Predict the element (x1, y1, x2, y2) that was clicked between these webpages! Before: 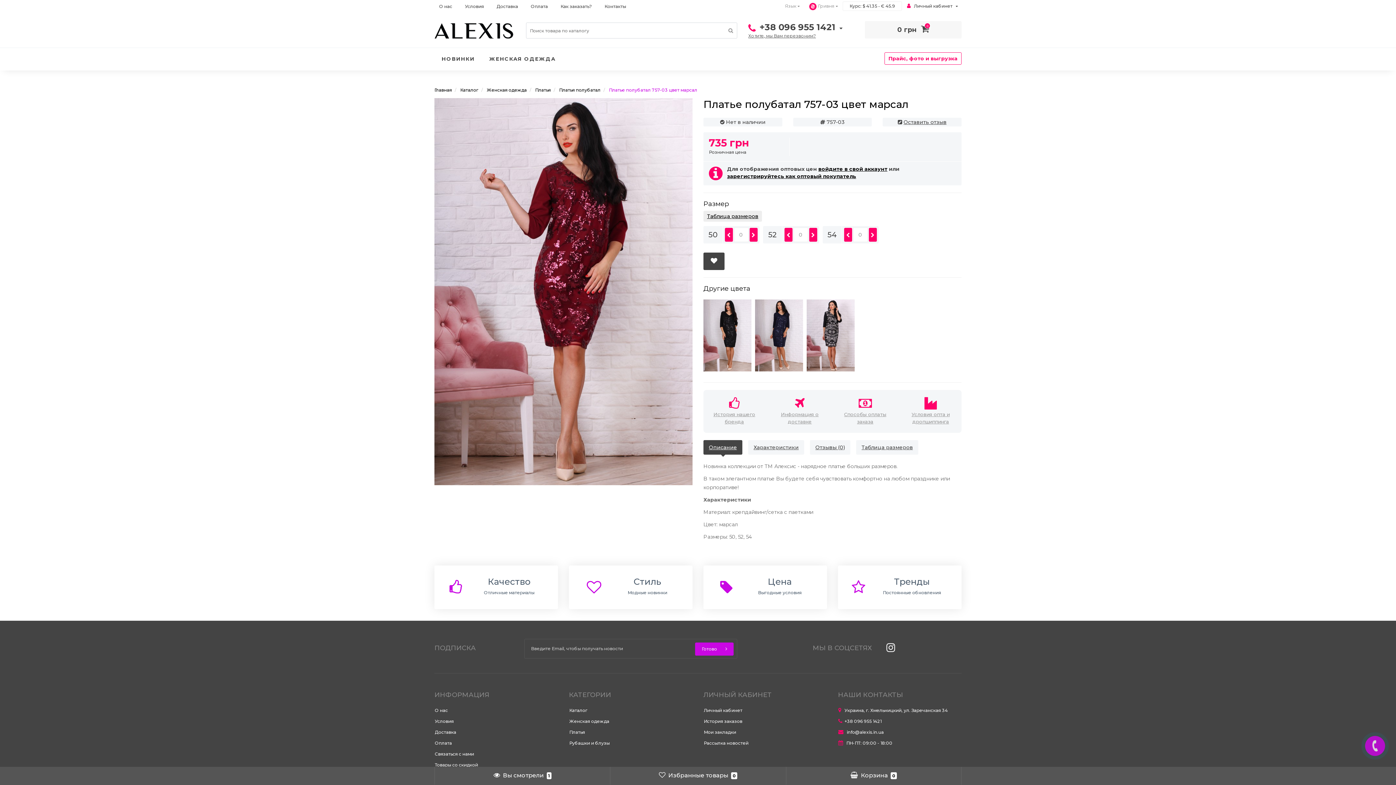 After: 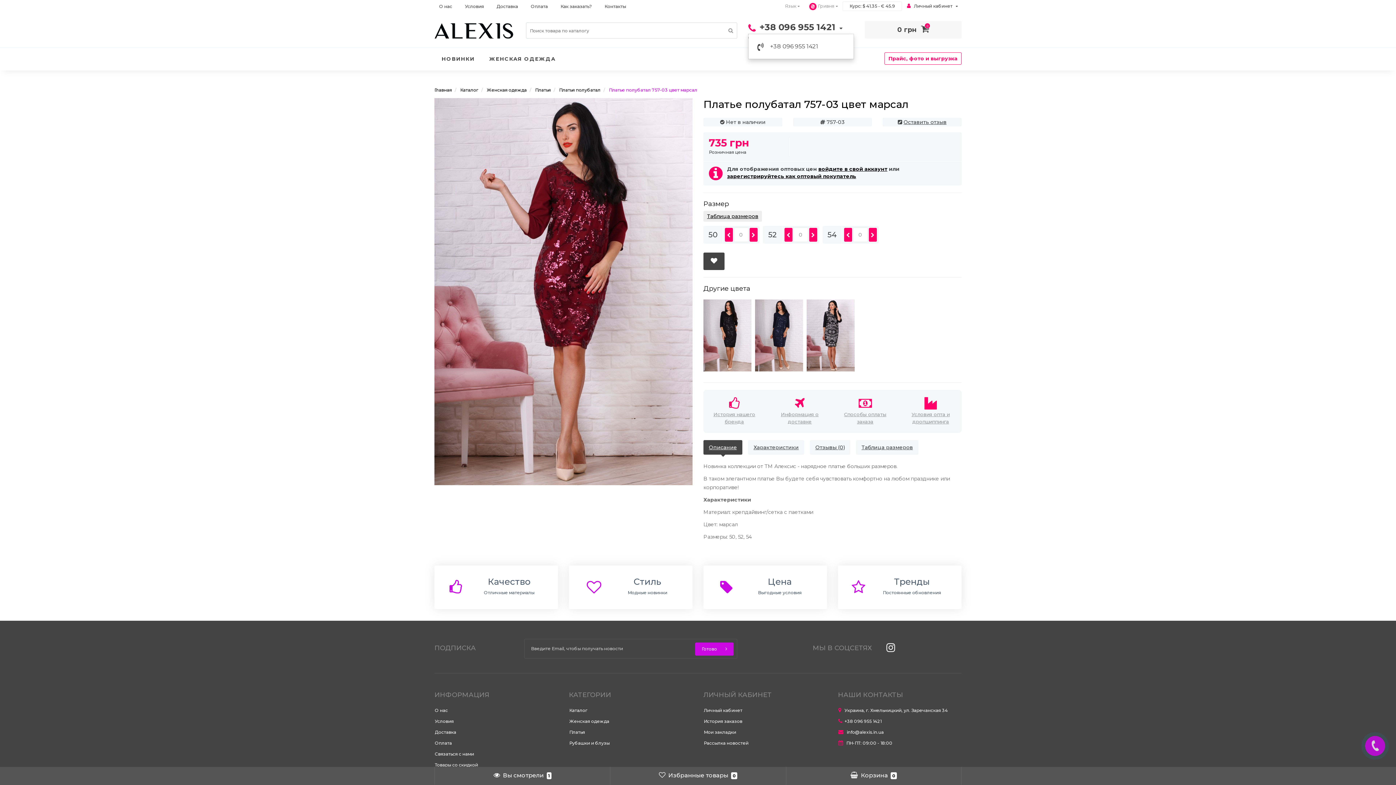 Action: label:  +38 096 955 1421  bbox: (748, 21, 842, 32)